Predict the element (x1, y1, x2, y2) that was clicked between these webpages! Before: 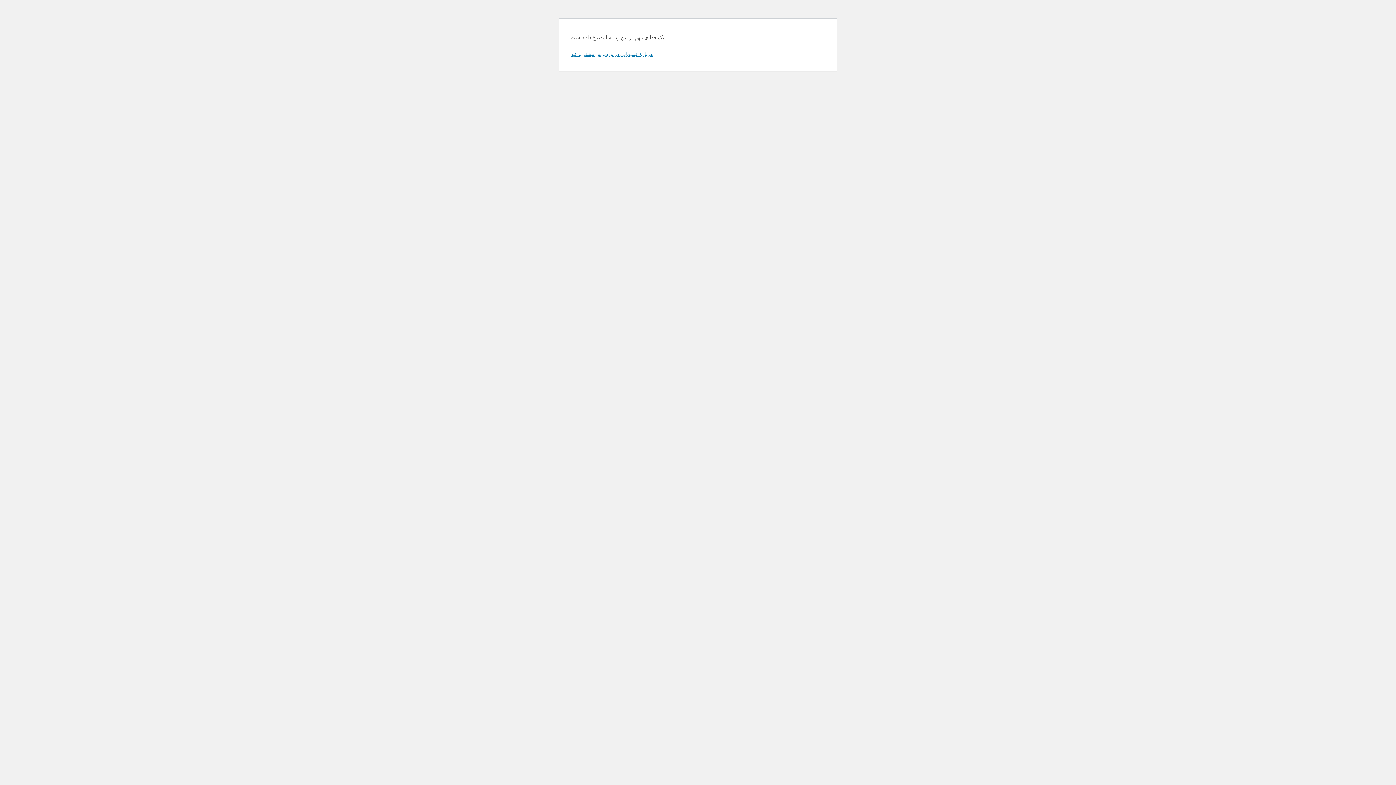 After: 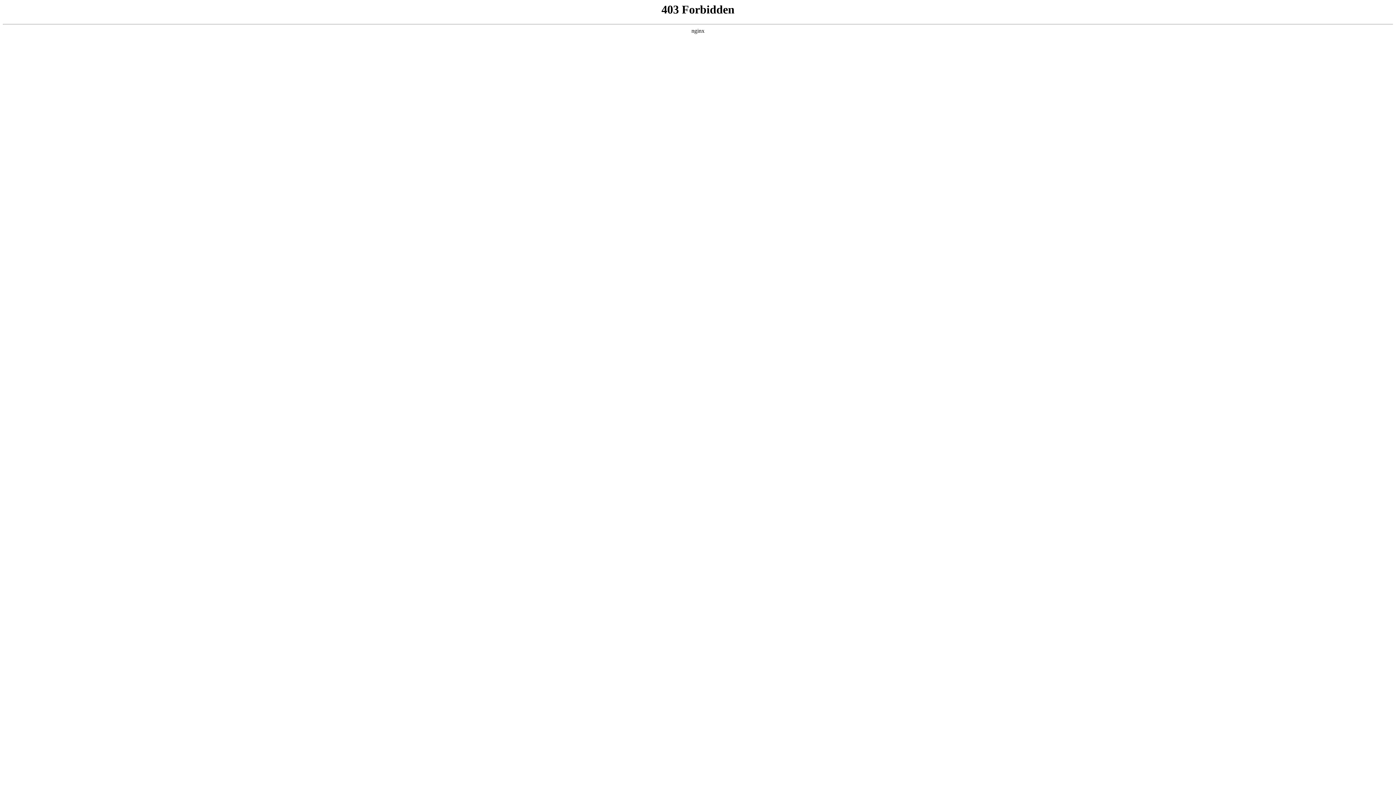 Action: bbox: (570, 50, 653, 57) label: دربارهٔ عیب‌یابی در وردپرس بیشتر بدانید.